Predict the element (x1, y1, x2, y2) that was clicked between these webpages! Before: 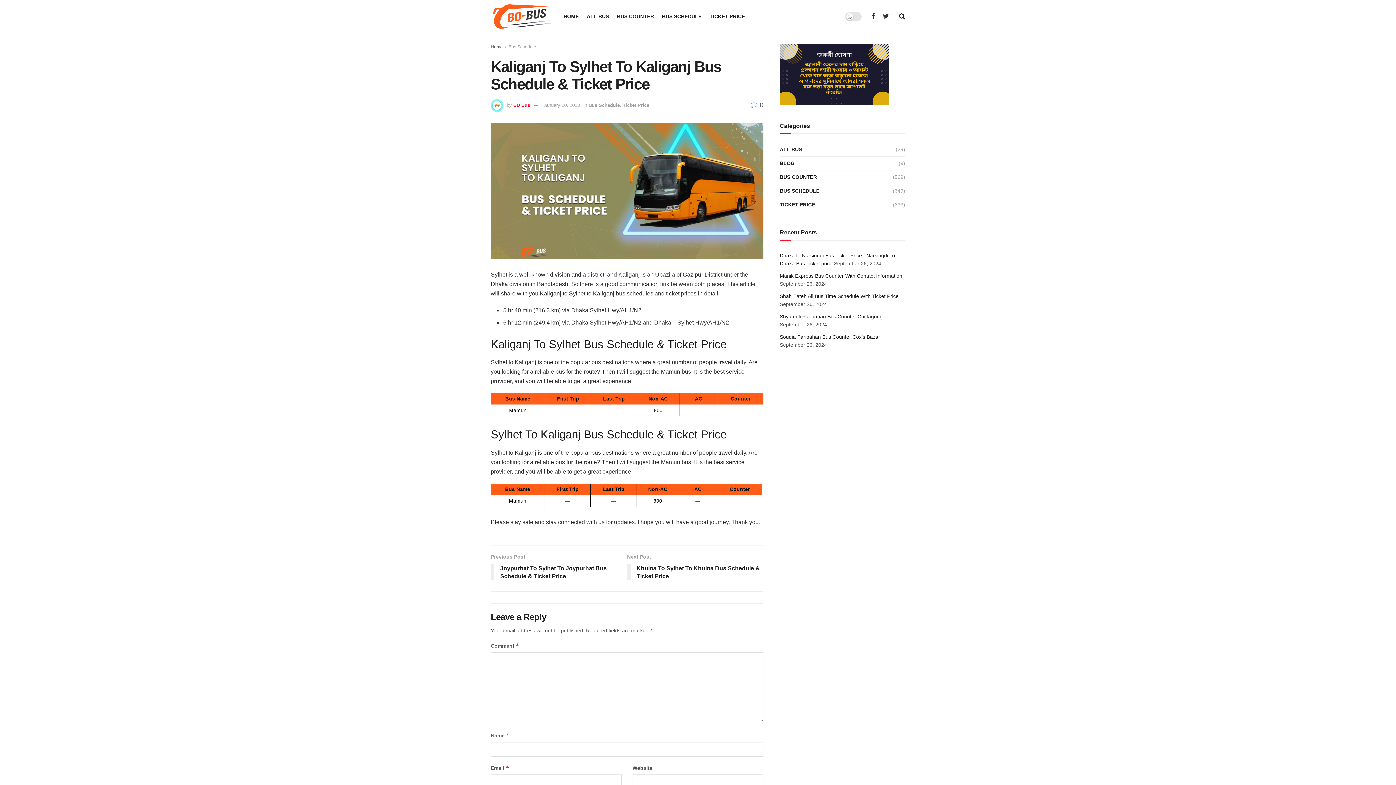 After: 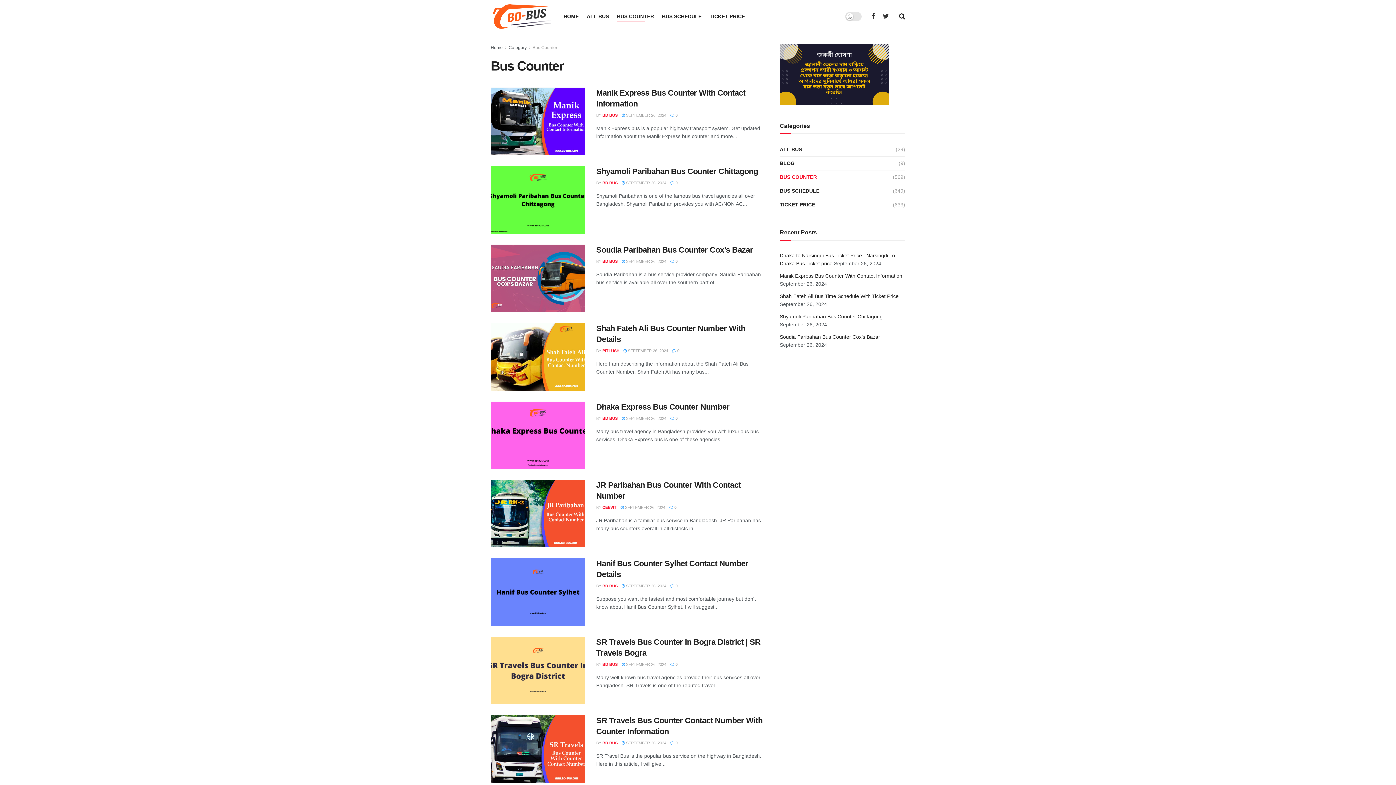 Action: label: BUS COUNTER bbox: (780, 172, 817, 181)